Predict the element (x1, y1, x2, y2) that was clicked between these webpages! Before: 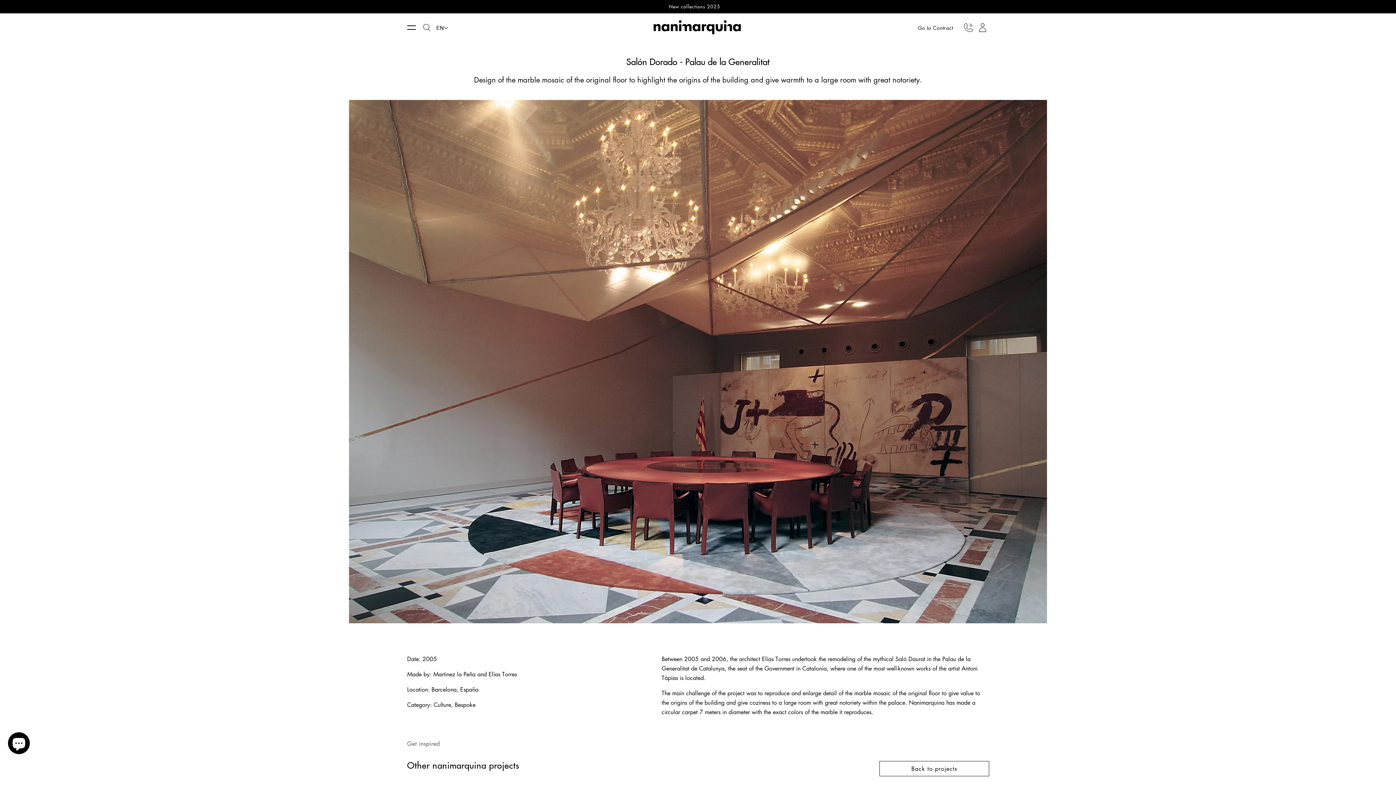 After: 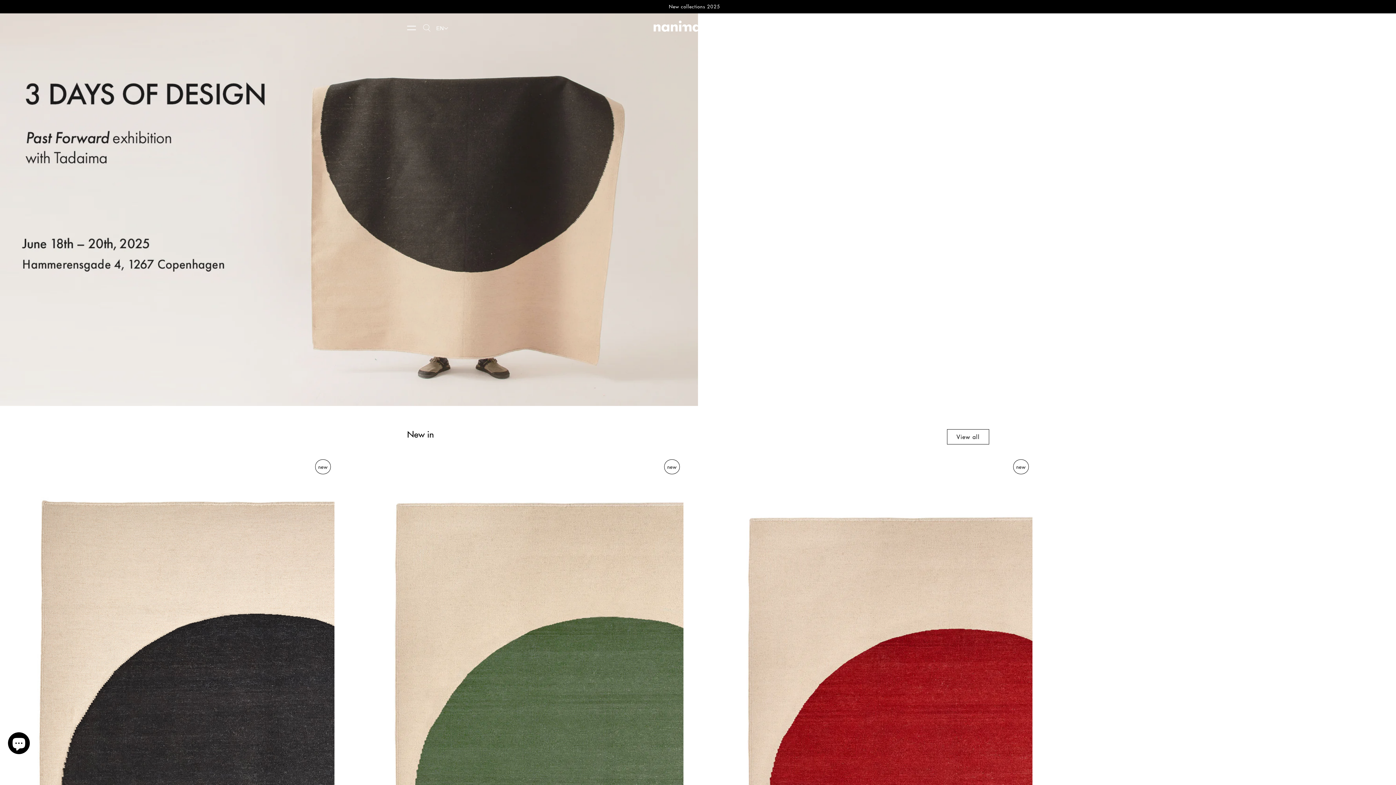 Action: bbox: (651, 17, 742, 38)